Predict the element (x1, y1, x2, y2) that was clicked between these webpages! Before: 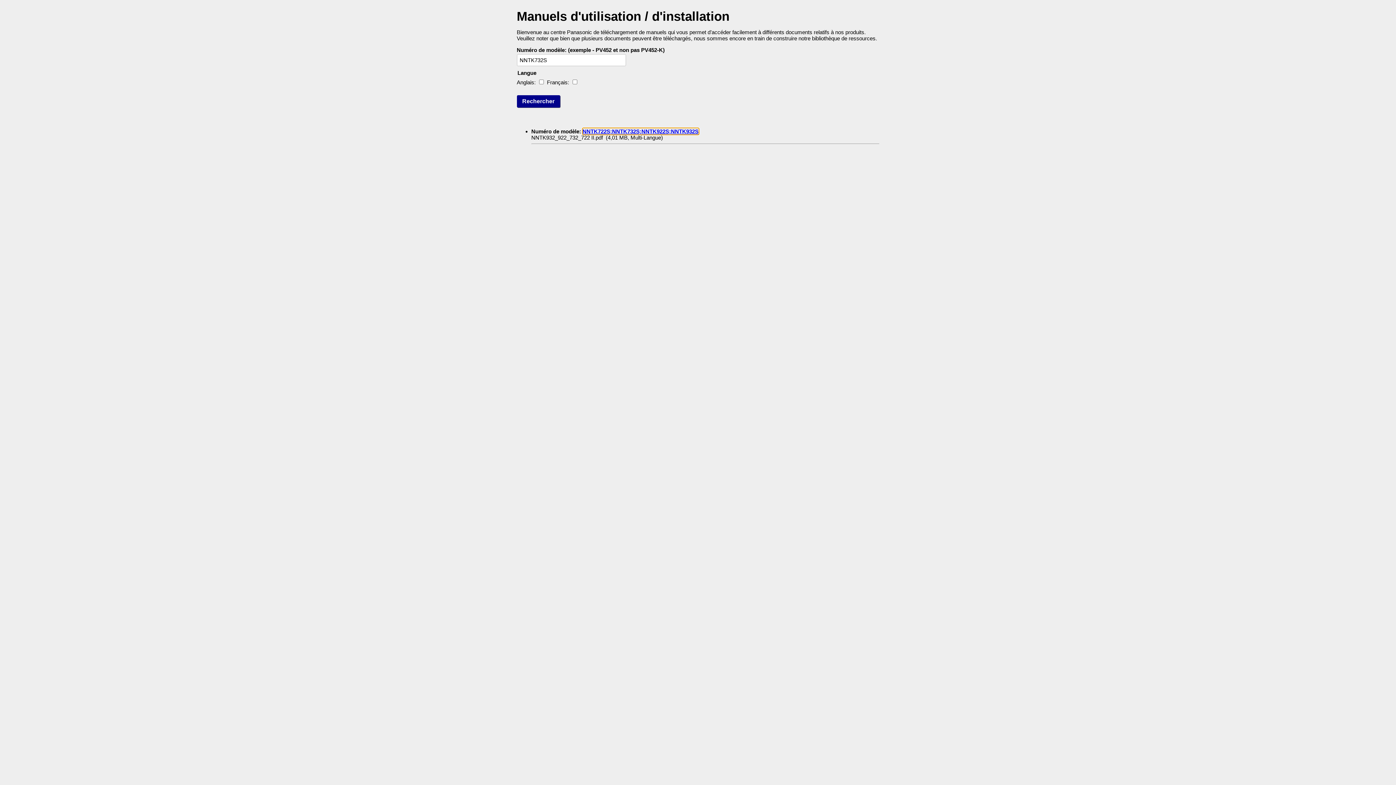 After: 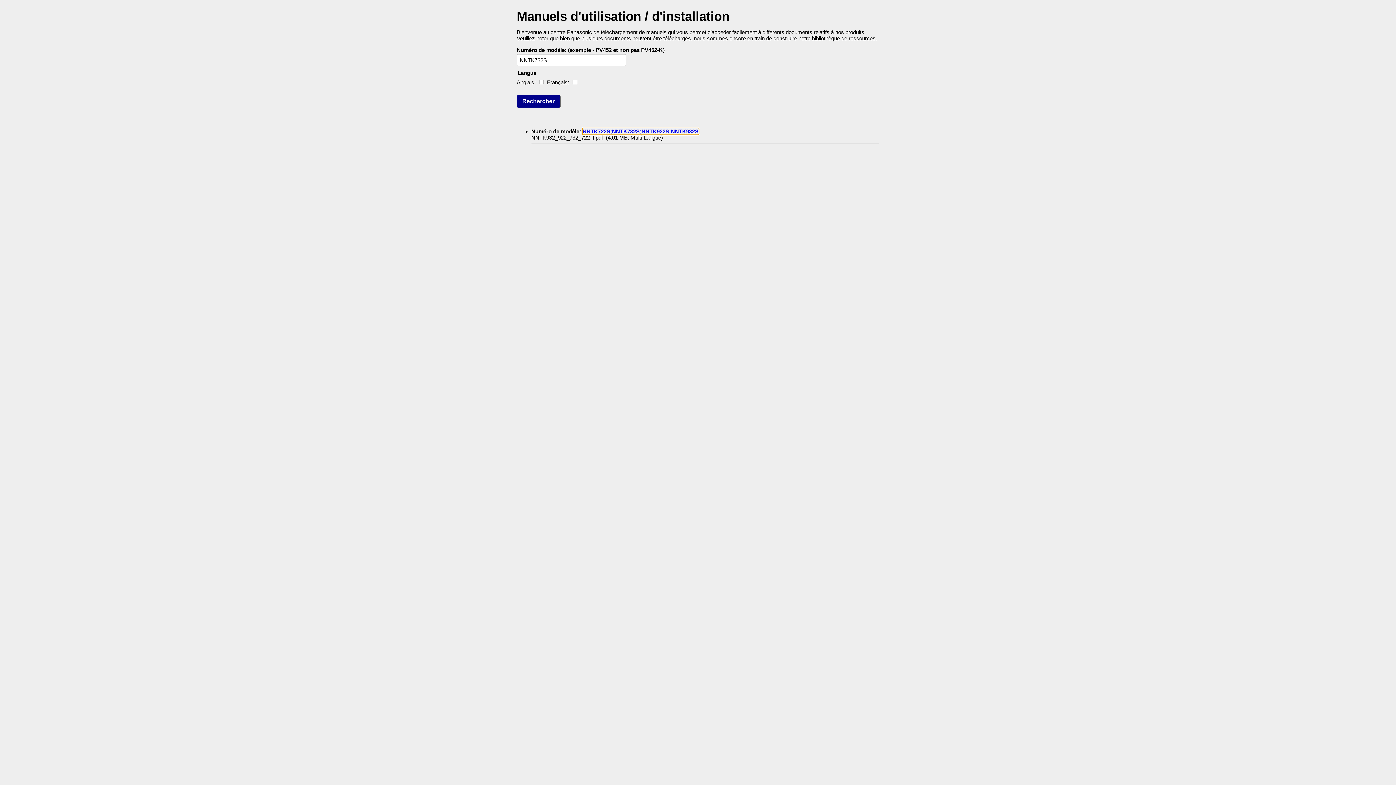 Action: bbox: (582, 128, 698, 134) label: Numéro de modèle NNTK722S;NNTK732S;NNTK922S;NNTK932S, manuel d'utilisation avec taille du fichier de 4,01 MB. Offert en Multi-Langue.